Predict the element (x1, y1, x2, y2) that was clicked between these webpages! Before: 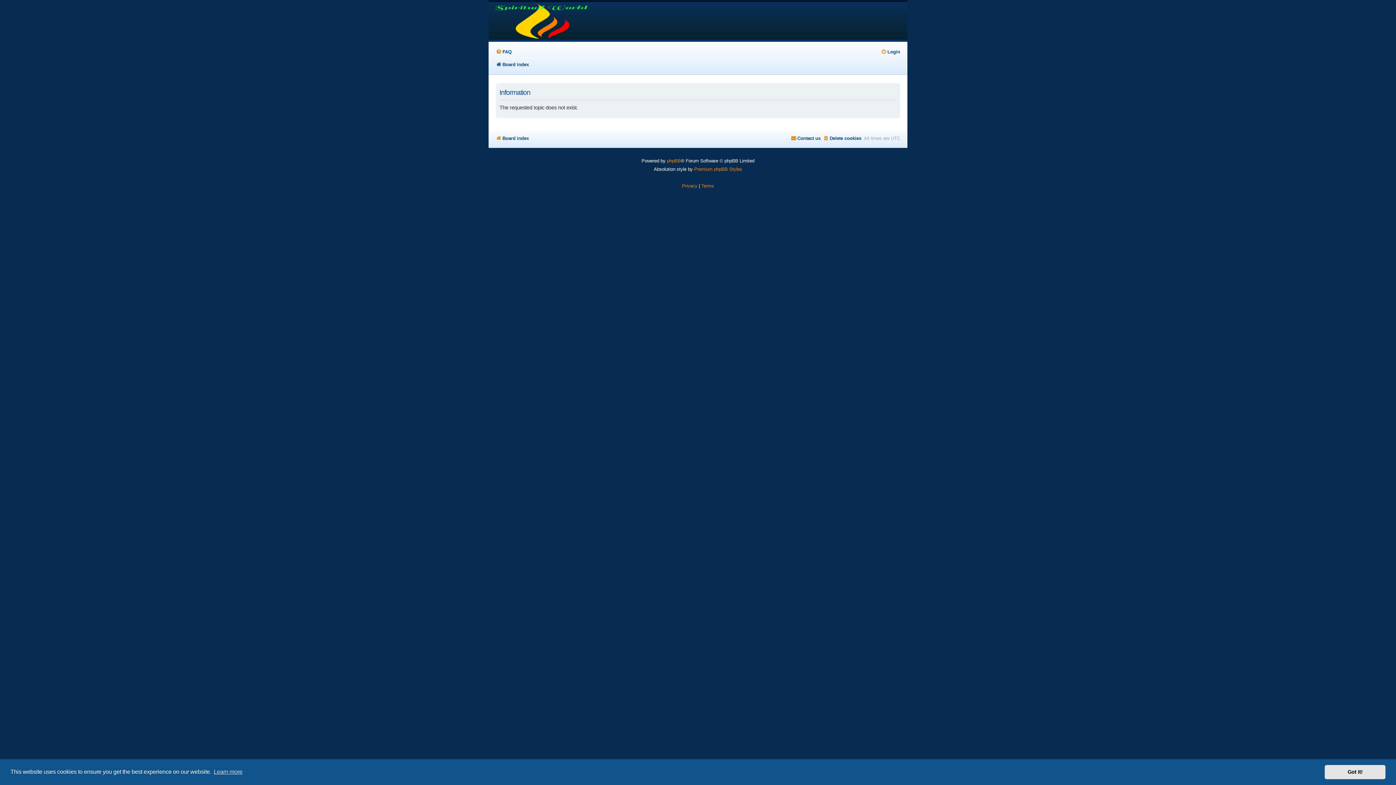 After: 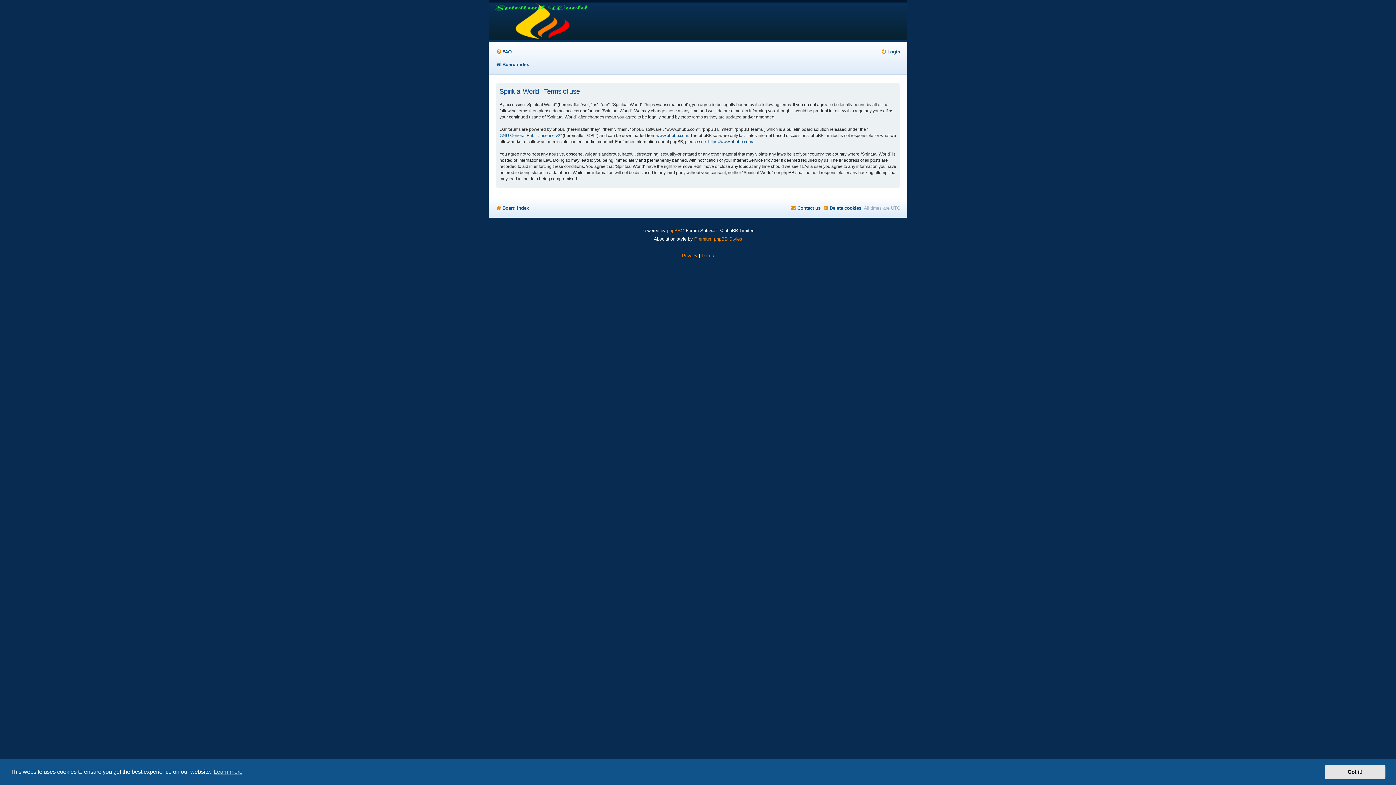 Action: label: Terms bbox: (701, 181, 714, 190)